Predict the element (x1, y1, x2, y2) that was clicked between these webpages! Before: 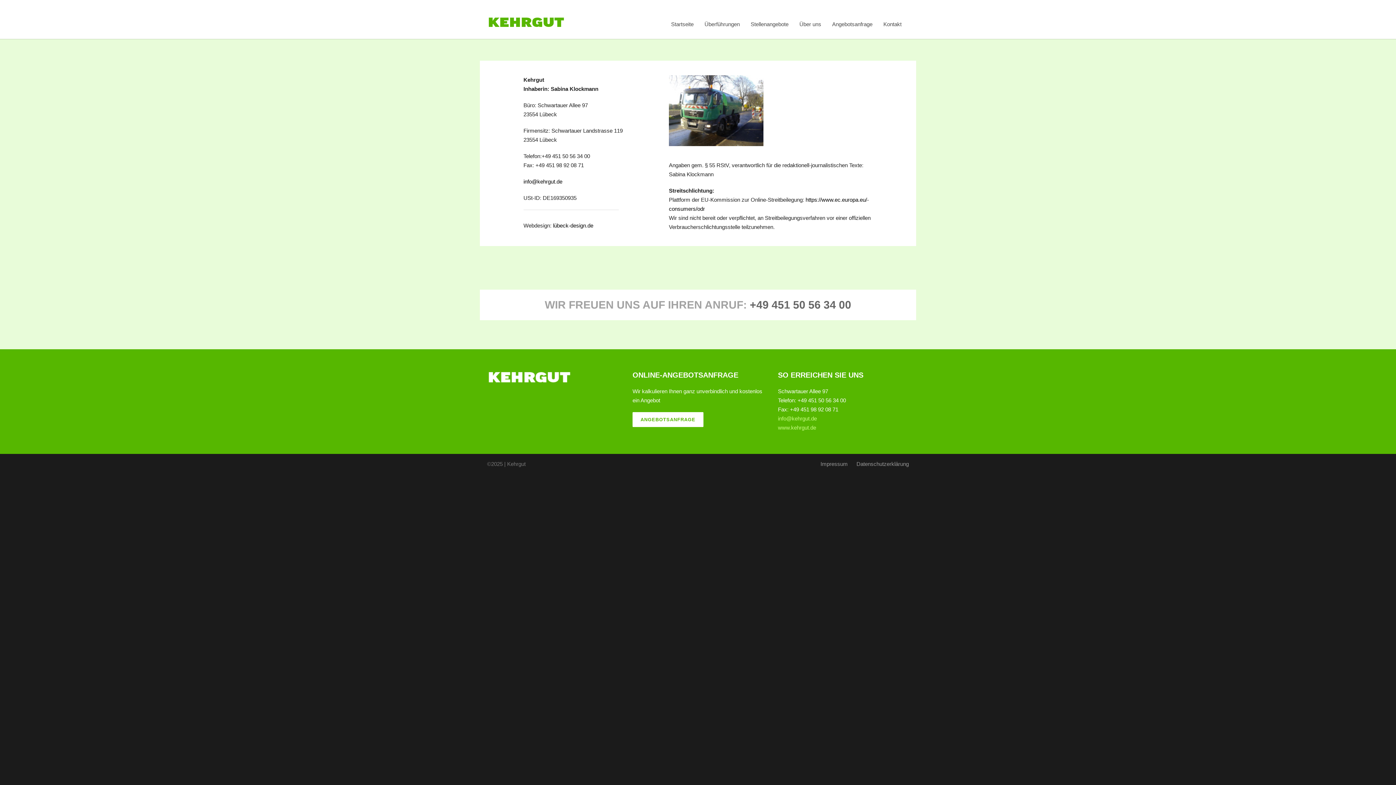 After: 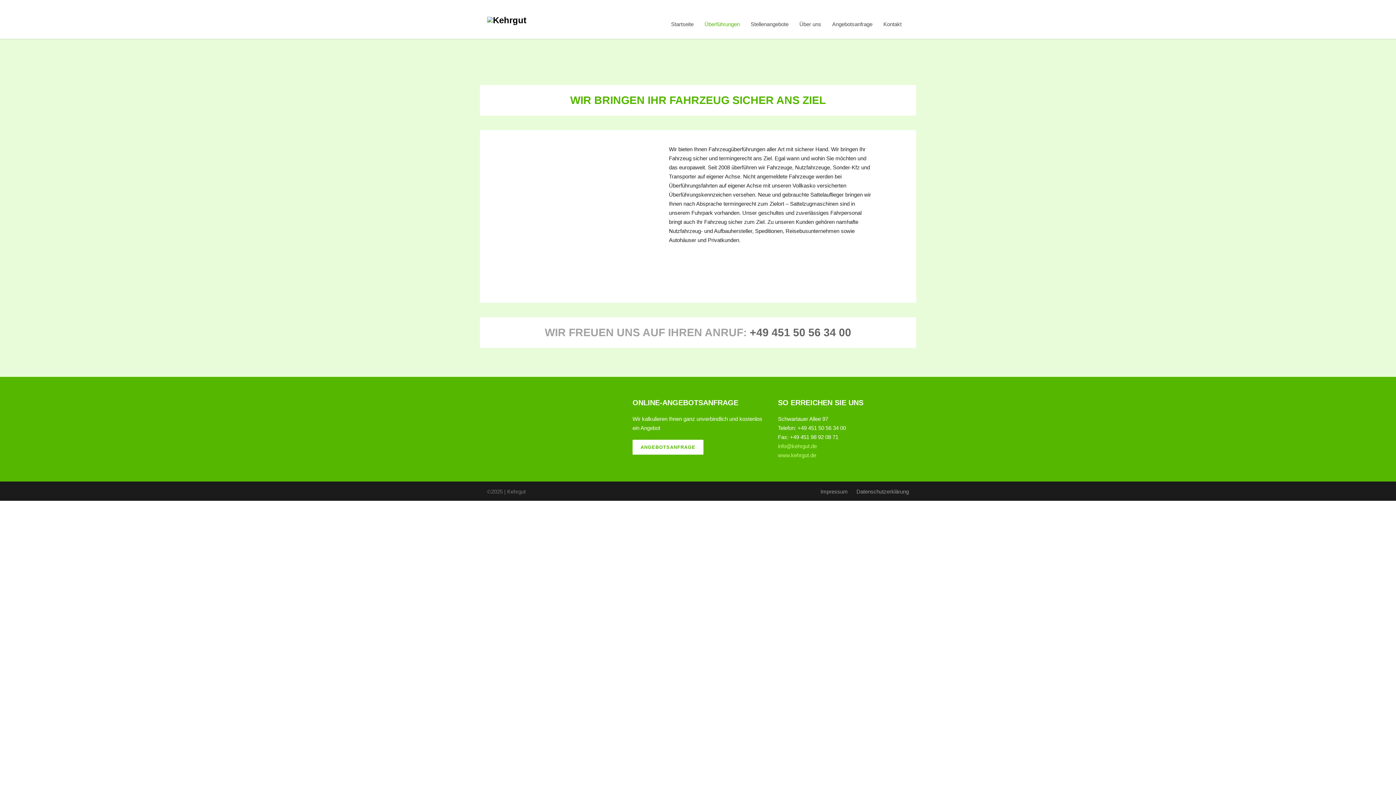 Action: bbox: (699, 21, 745, 27) label: Überführungen